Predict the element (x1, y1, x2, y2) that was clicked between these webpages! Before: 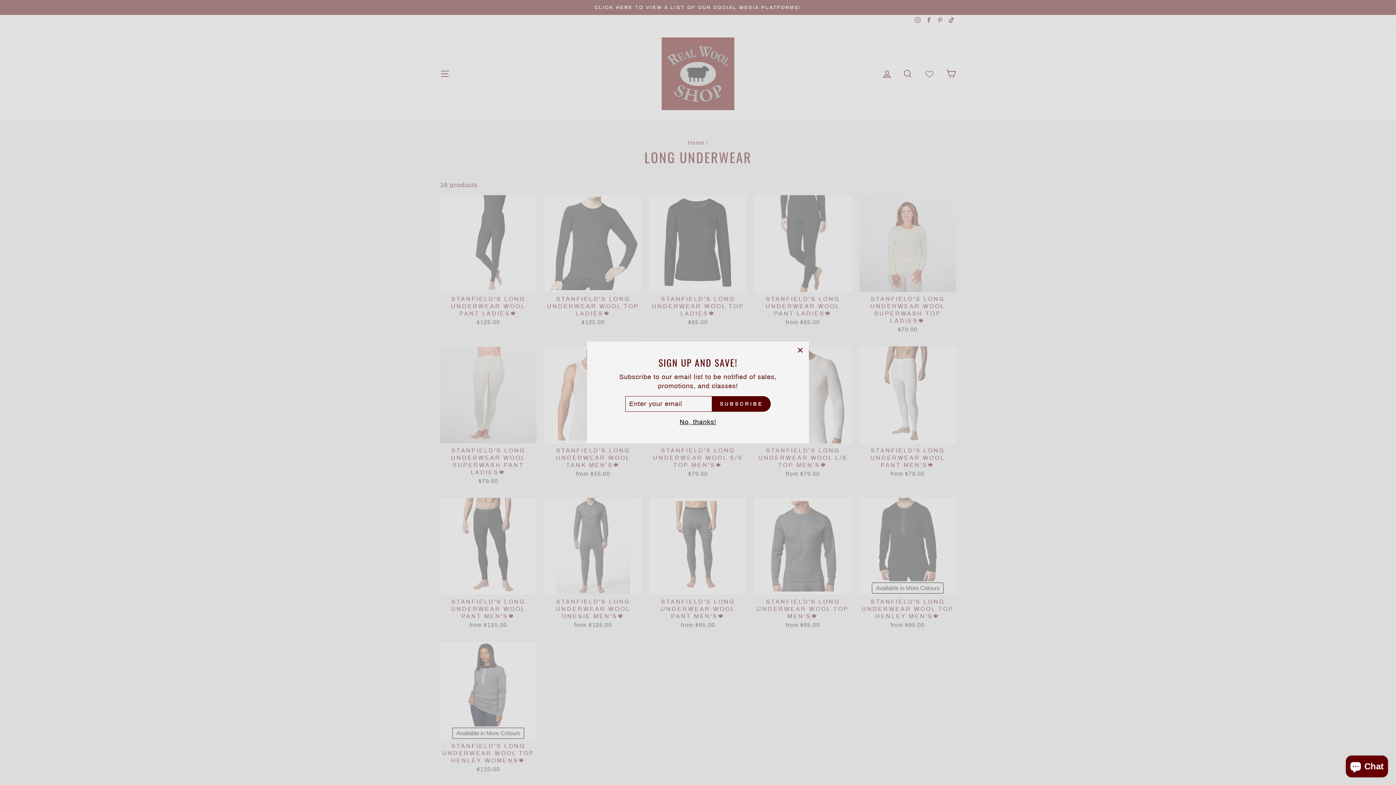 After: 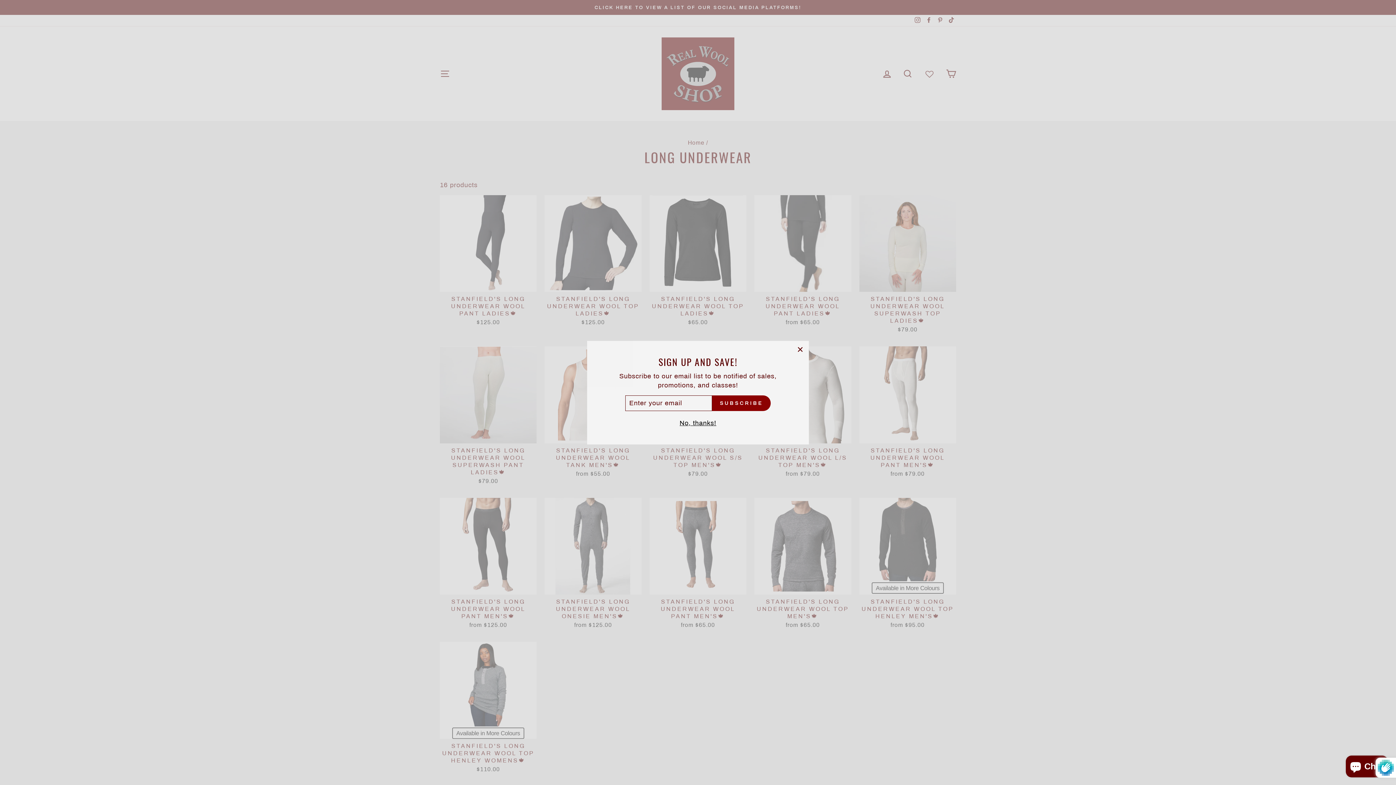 Action: label: SUBSCRIBE bbox: (712, 396, 770, 412)